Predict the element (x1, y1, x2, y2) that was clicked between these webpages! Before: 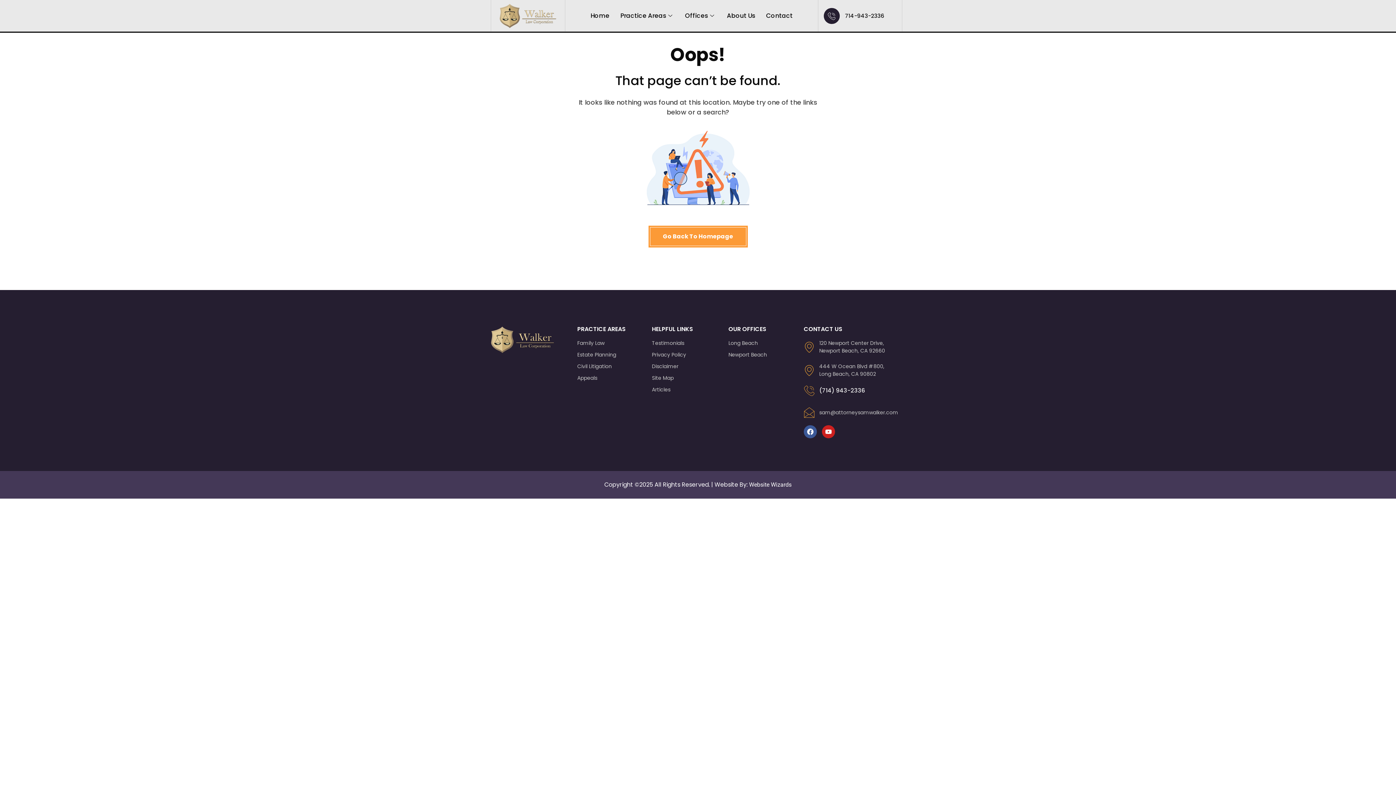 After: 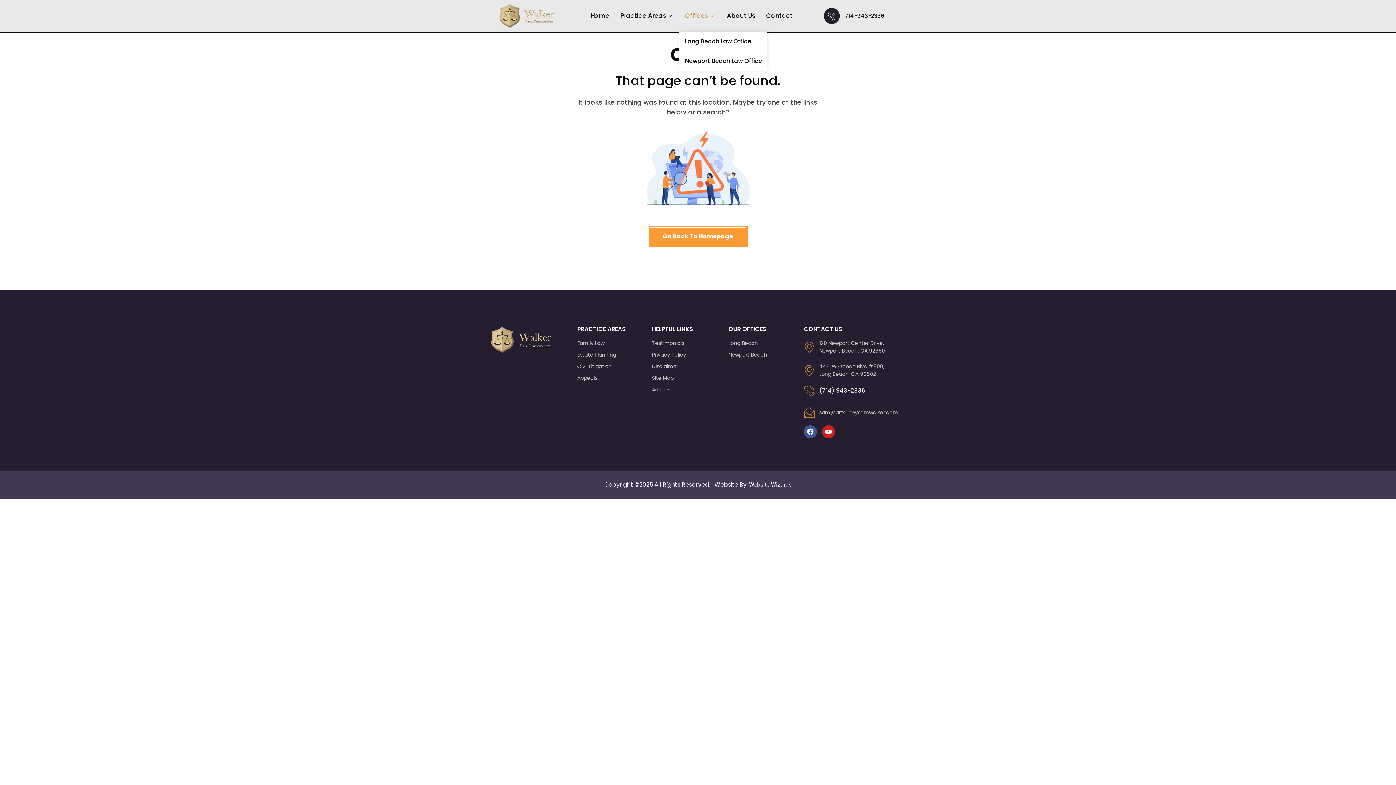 Action: label: Offices bbox: (679, 0, 721, 31)